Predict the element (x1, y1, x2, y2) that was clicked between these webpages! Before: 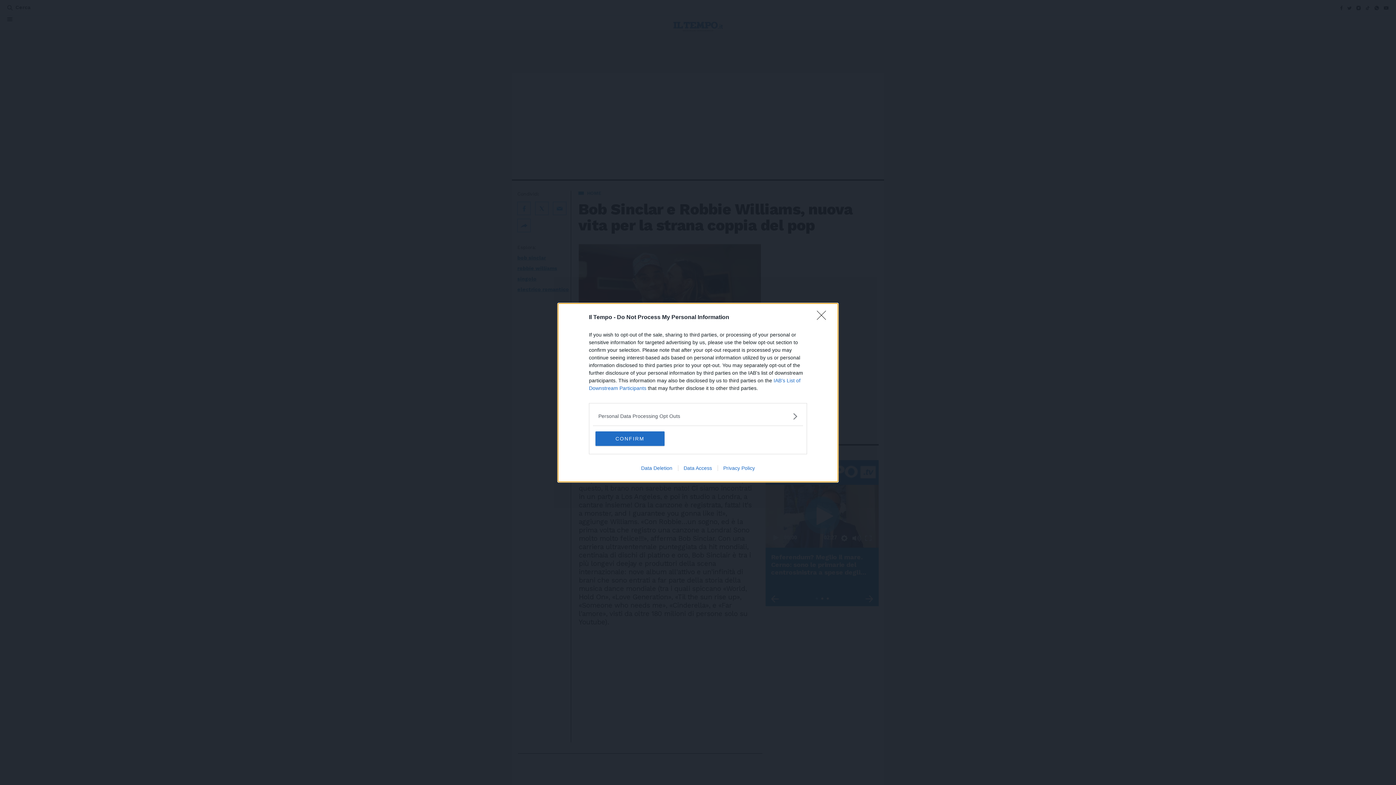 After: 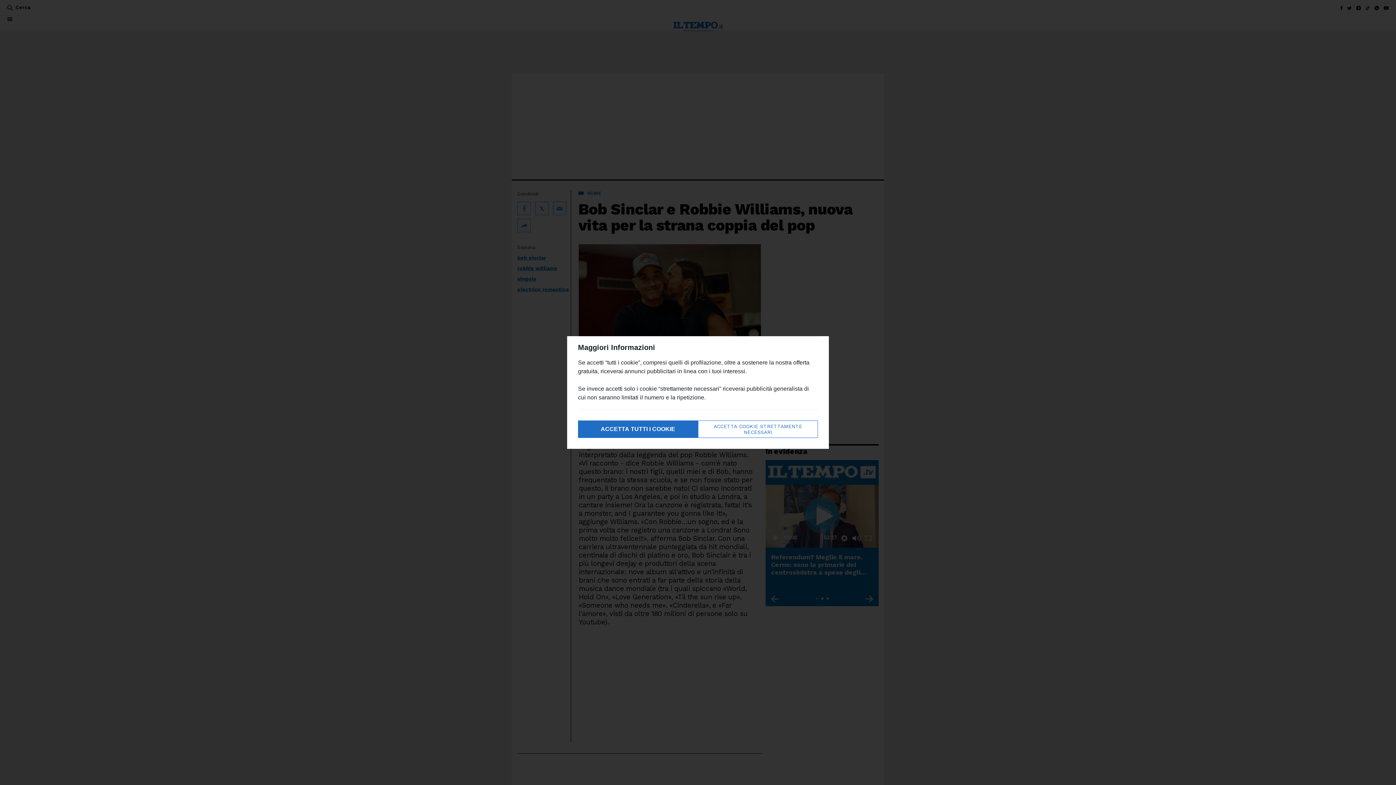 Action: label: Close bbox: (817, 310, 830, 324)